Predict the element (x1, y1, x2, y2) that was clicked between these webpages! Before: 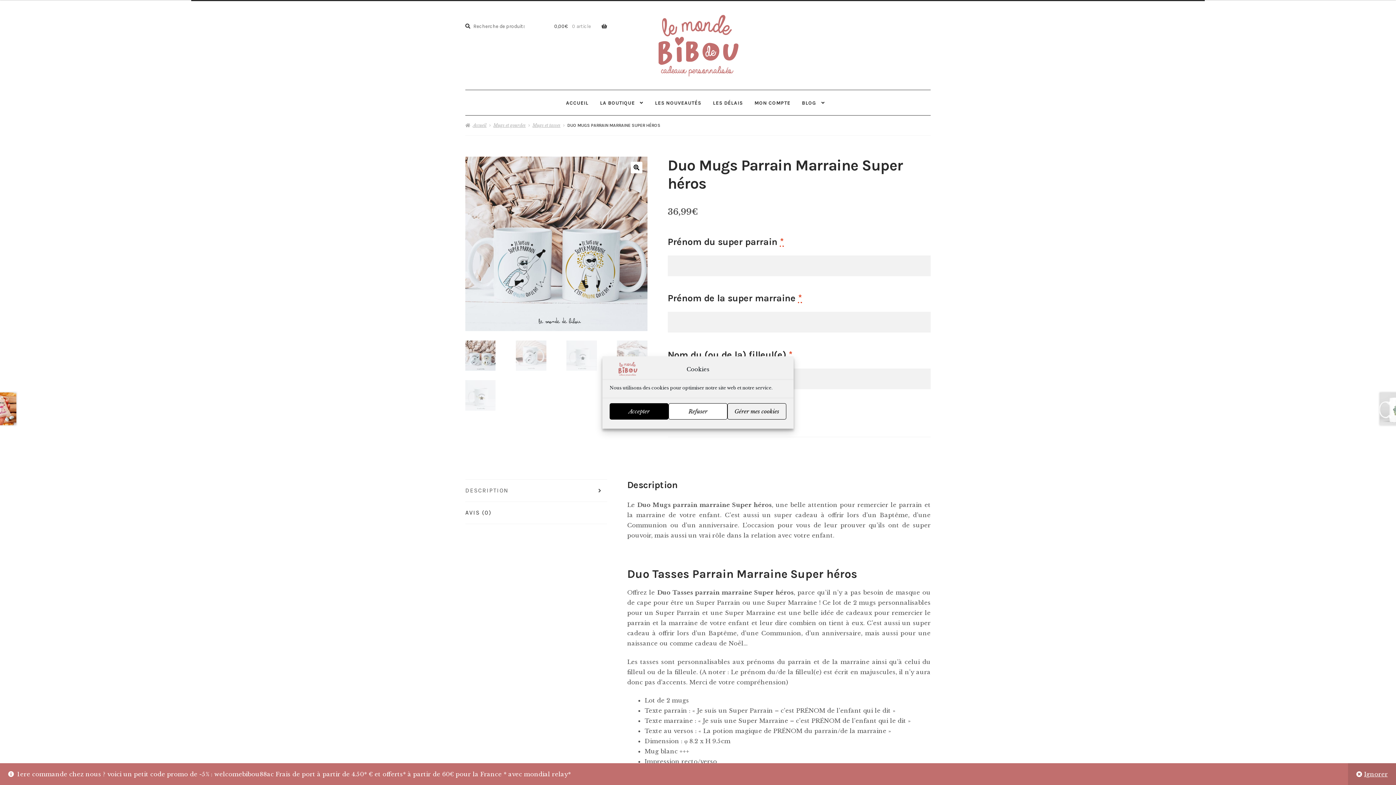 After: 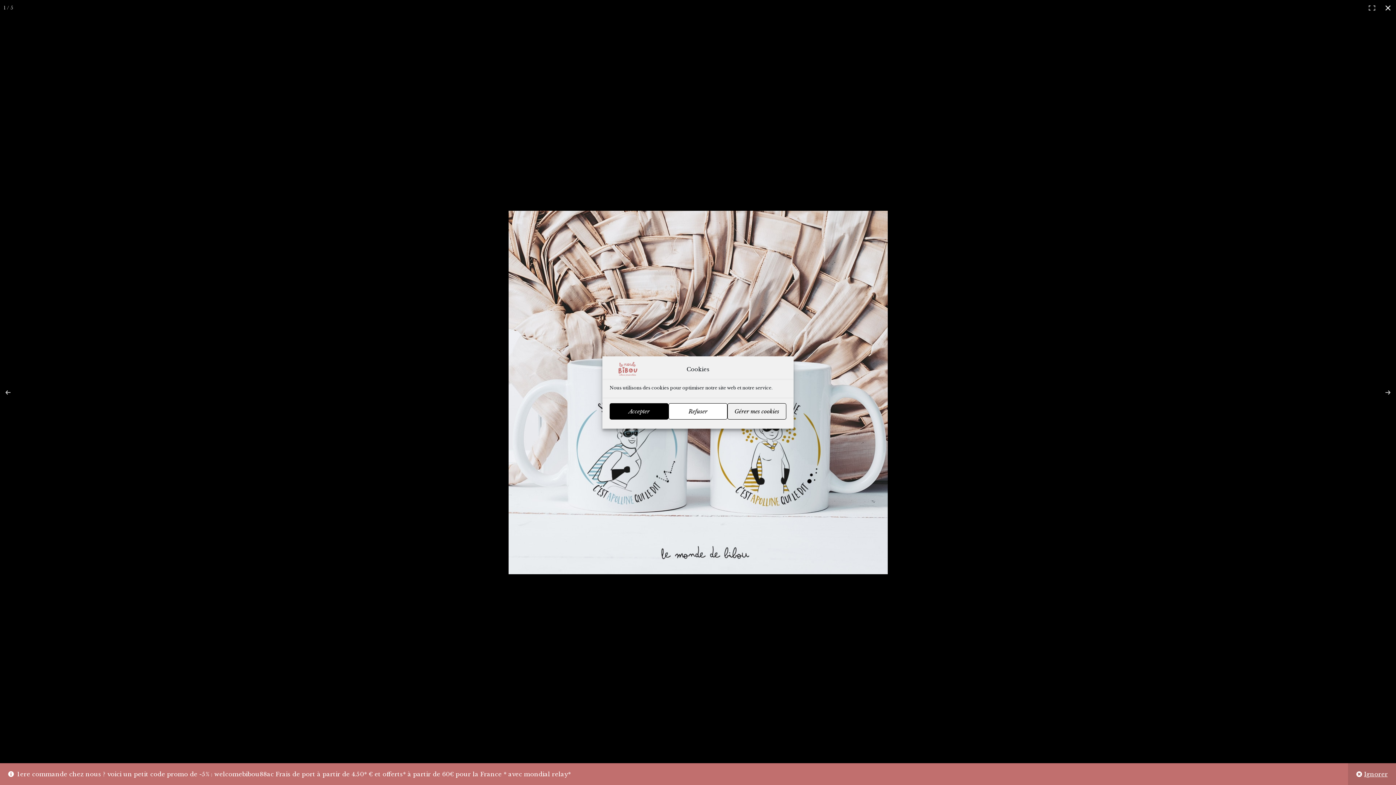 Action: bbox: (630, 161, 642, 173)